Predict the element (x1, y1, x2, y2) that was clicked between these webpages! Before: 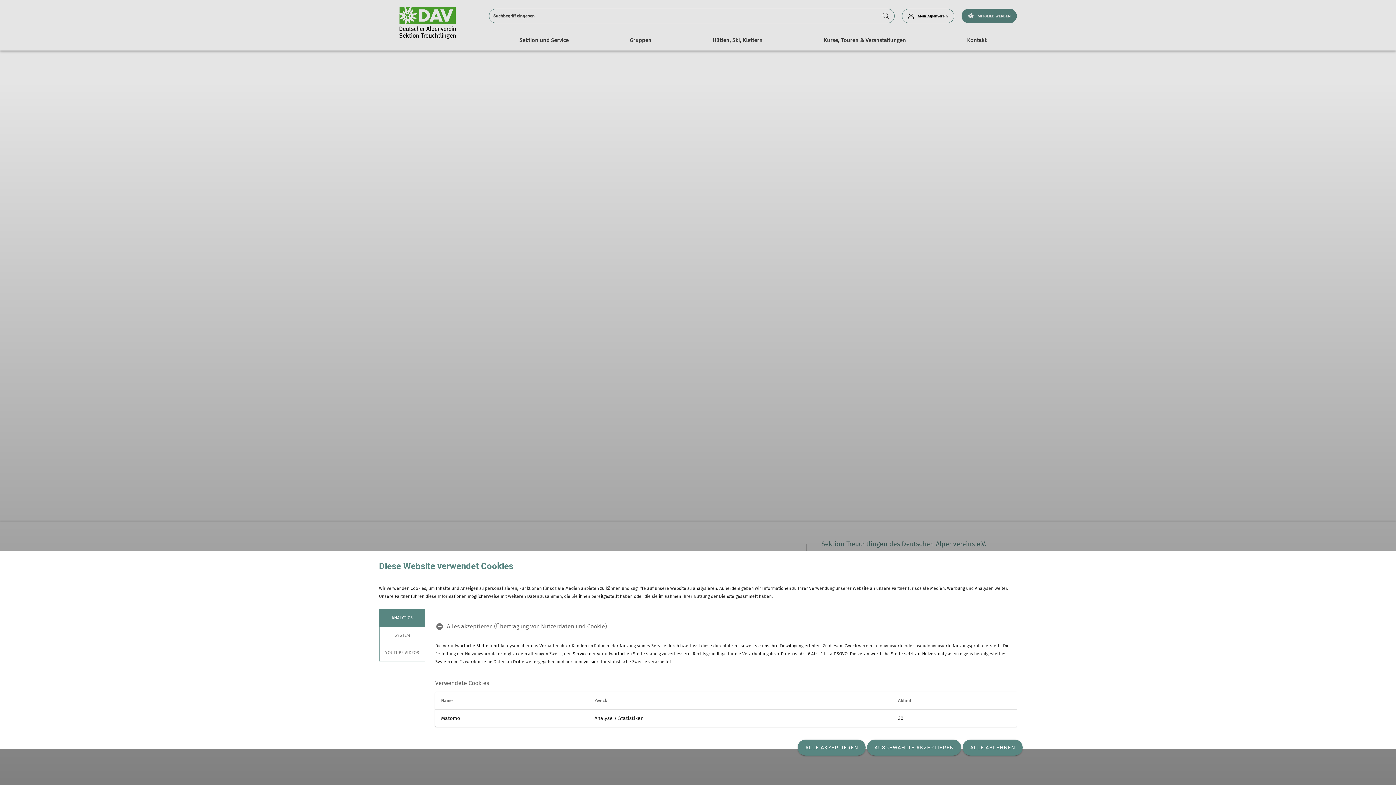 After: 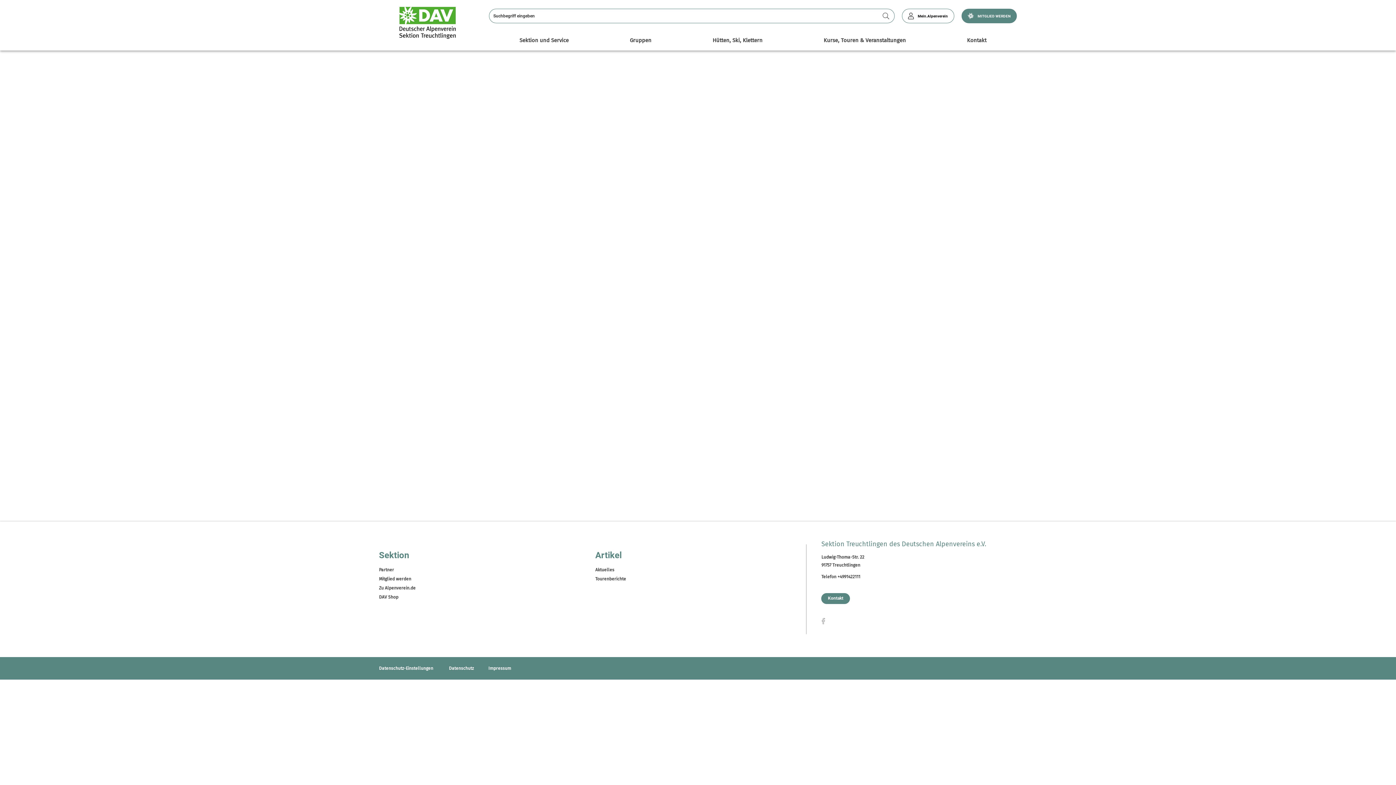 Action: bbox: (962, 740, 1022, 756) label: ALLE ABLEHNEN